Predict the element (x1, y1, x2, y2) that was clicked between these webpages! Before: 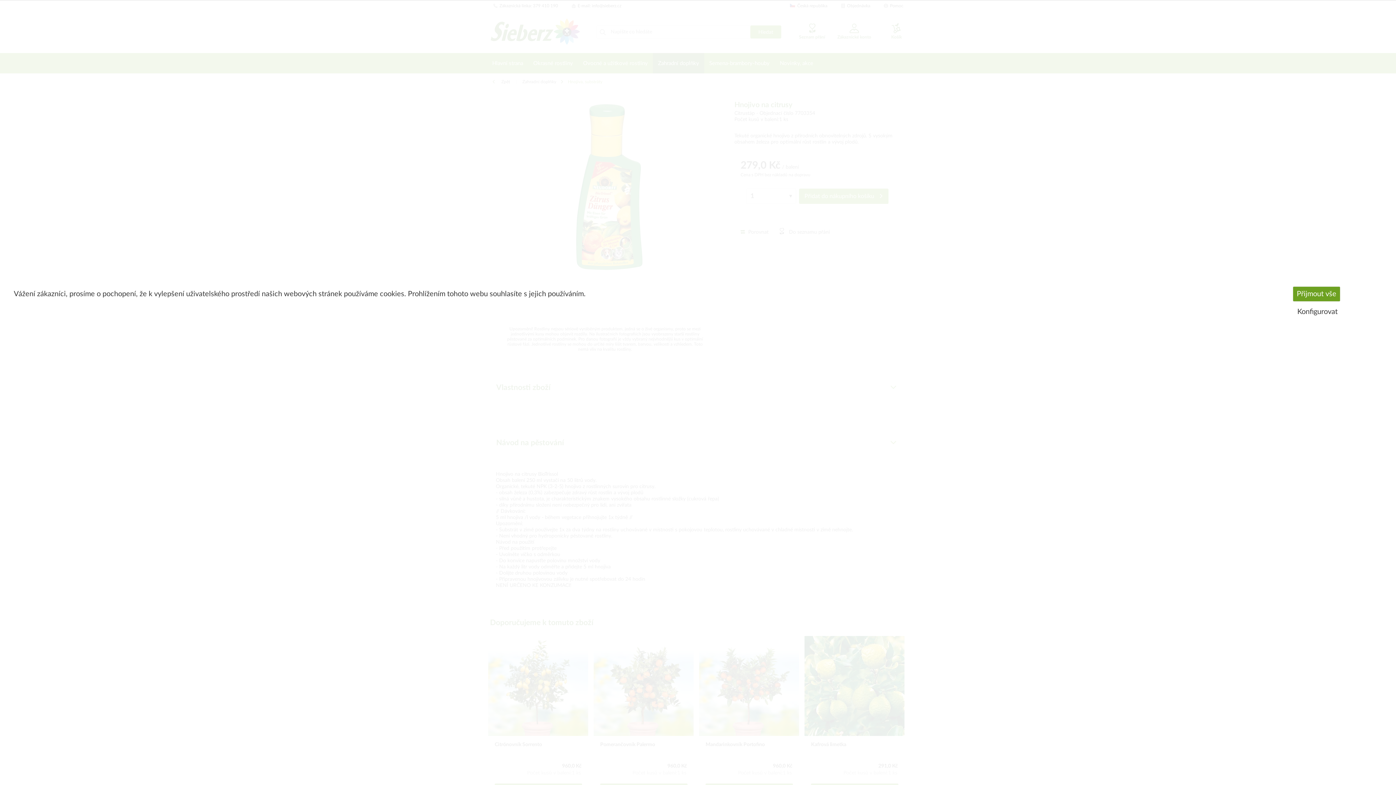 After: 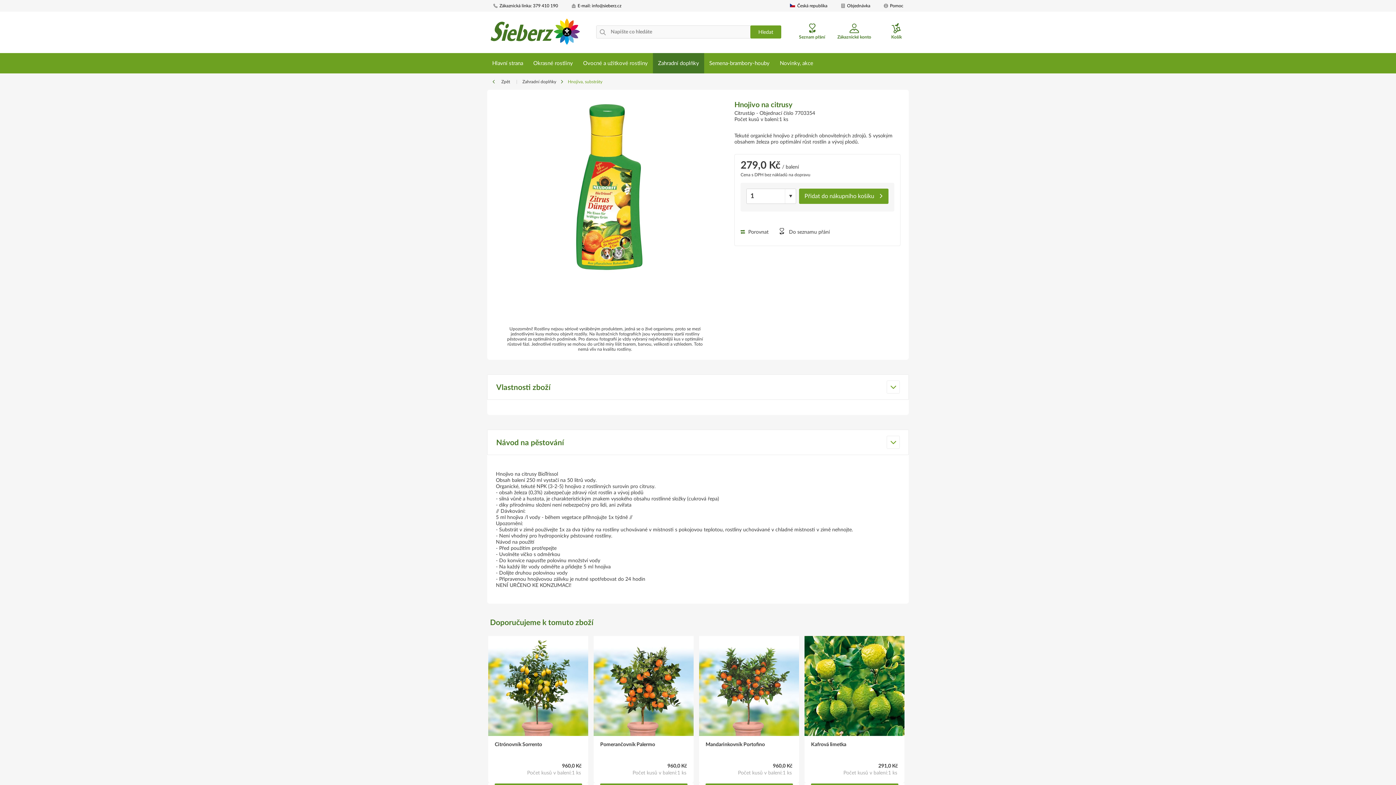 Action: bbox: (1293, 286, 1340, 301) label: Přijmout vše